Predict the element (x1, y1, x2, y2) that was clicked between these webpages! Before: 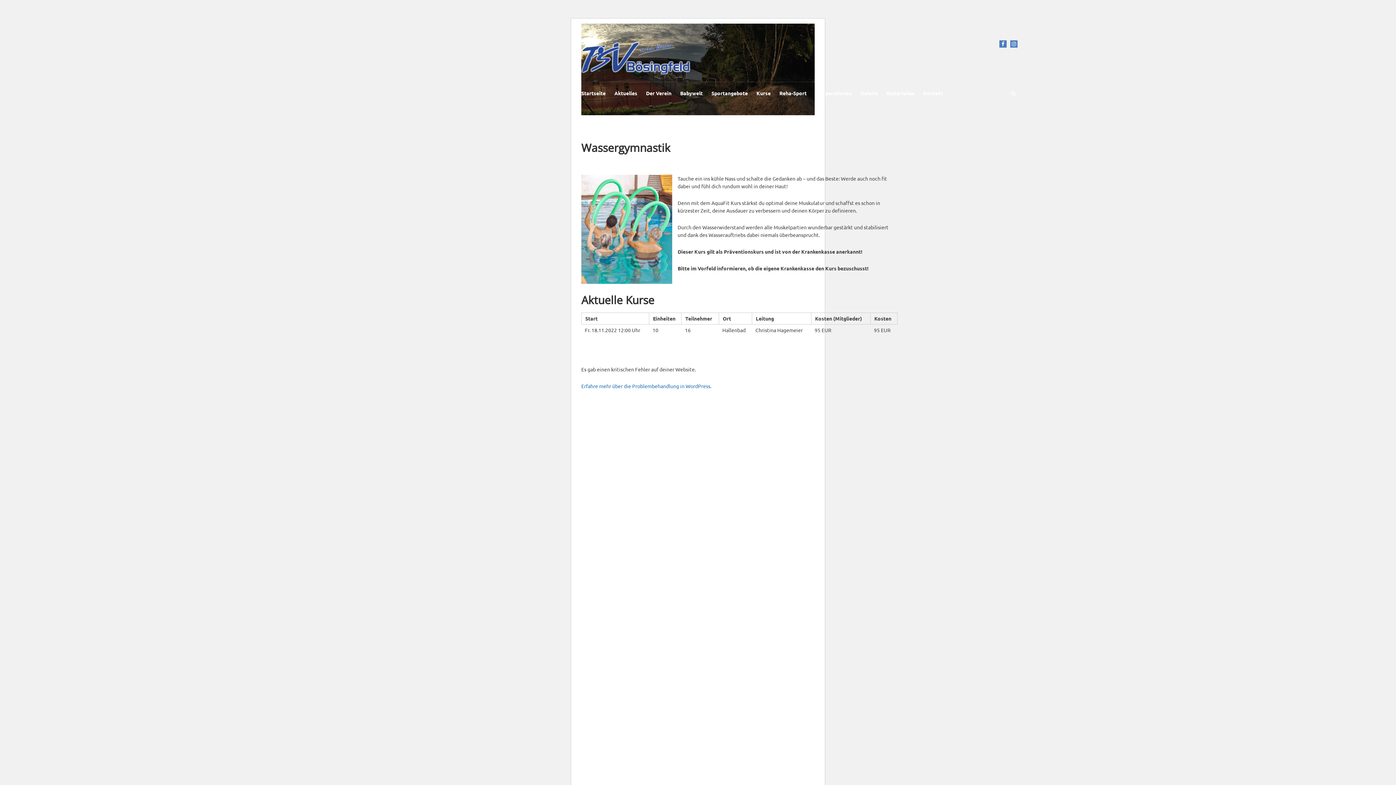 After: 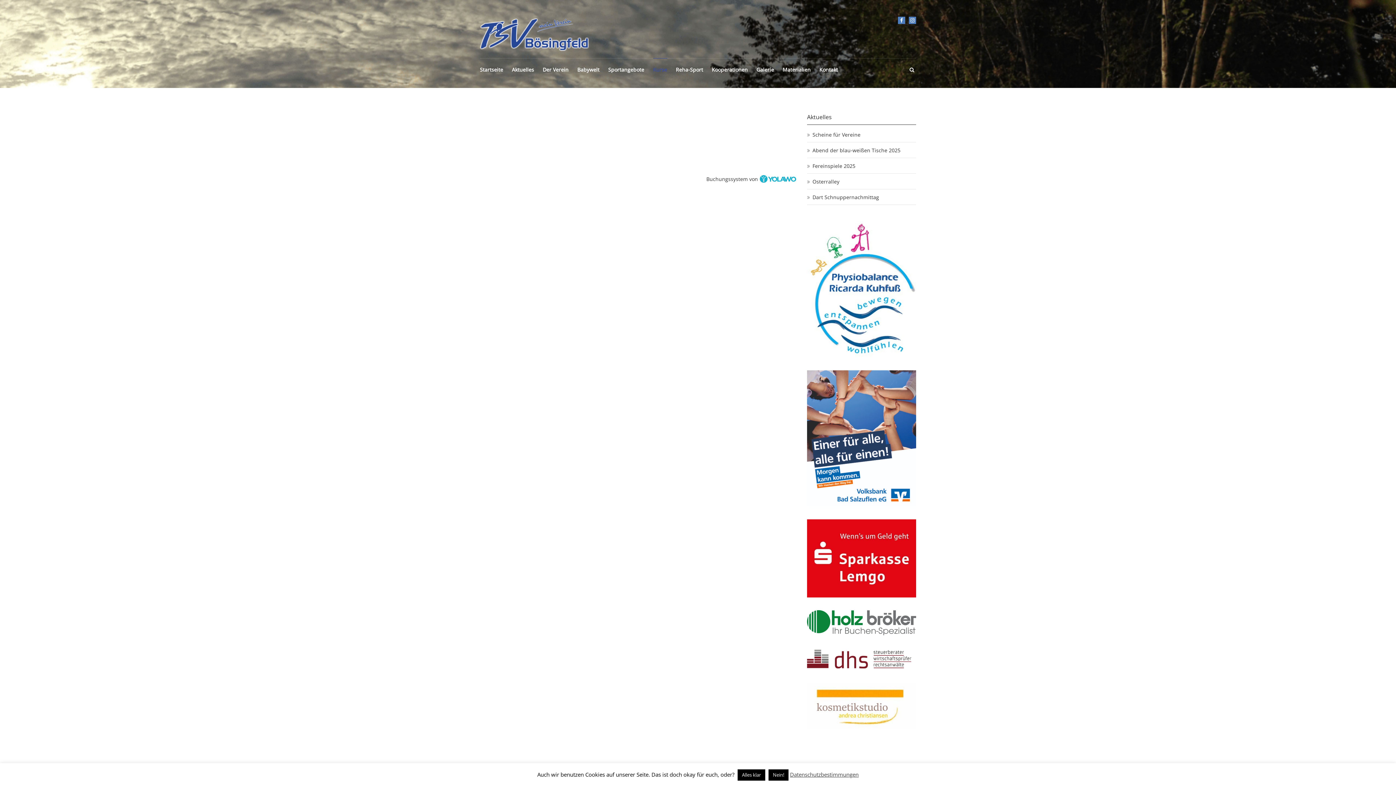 Action: label: Kurse bbox: (756, 89, 770, 96)